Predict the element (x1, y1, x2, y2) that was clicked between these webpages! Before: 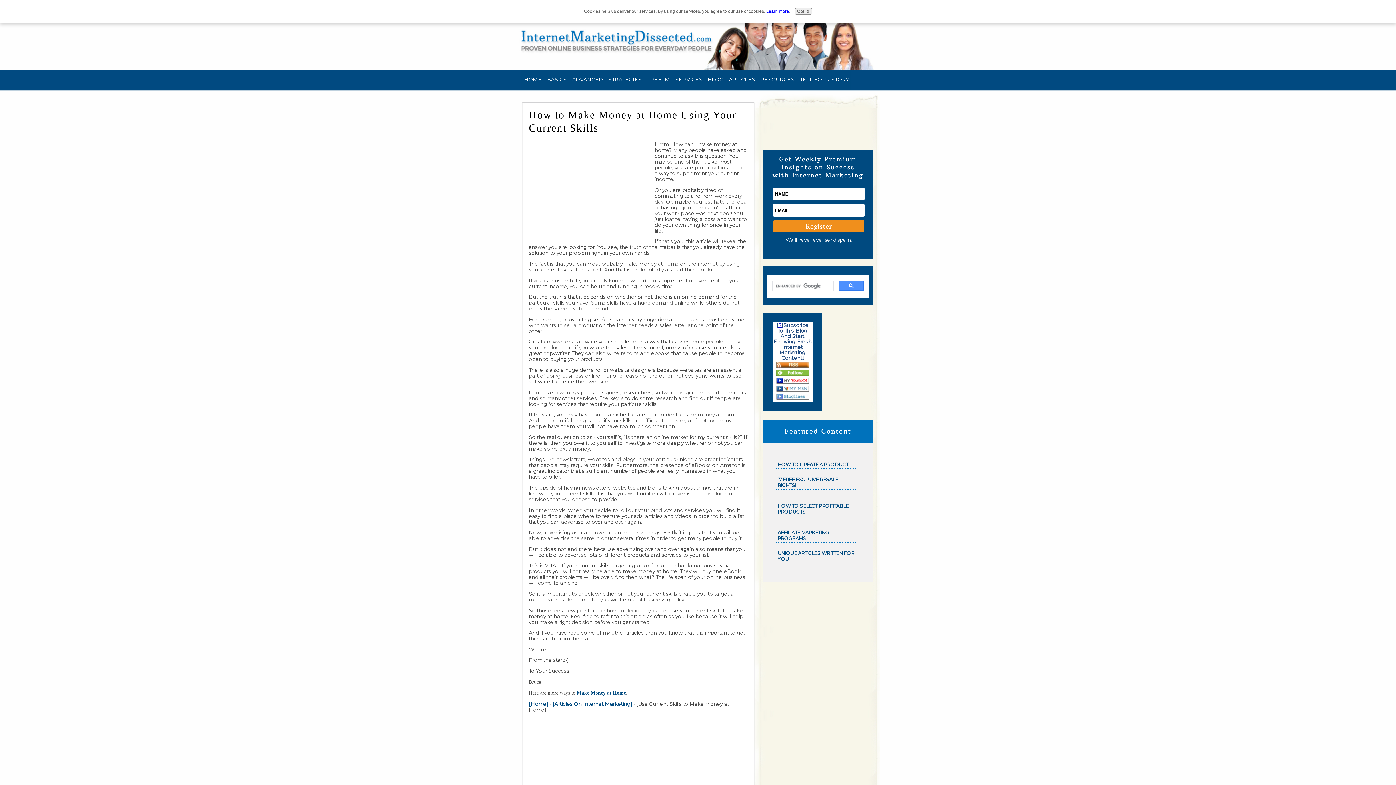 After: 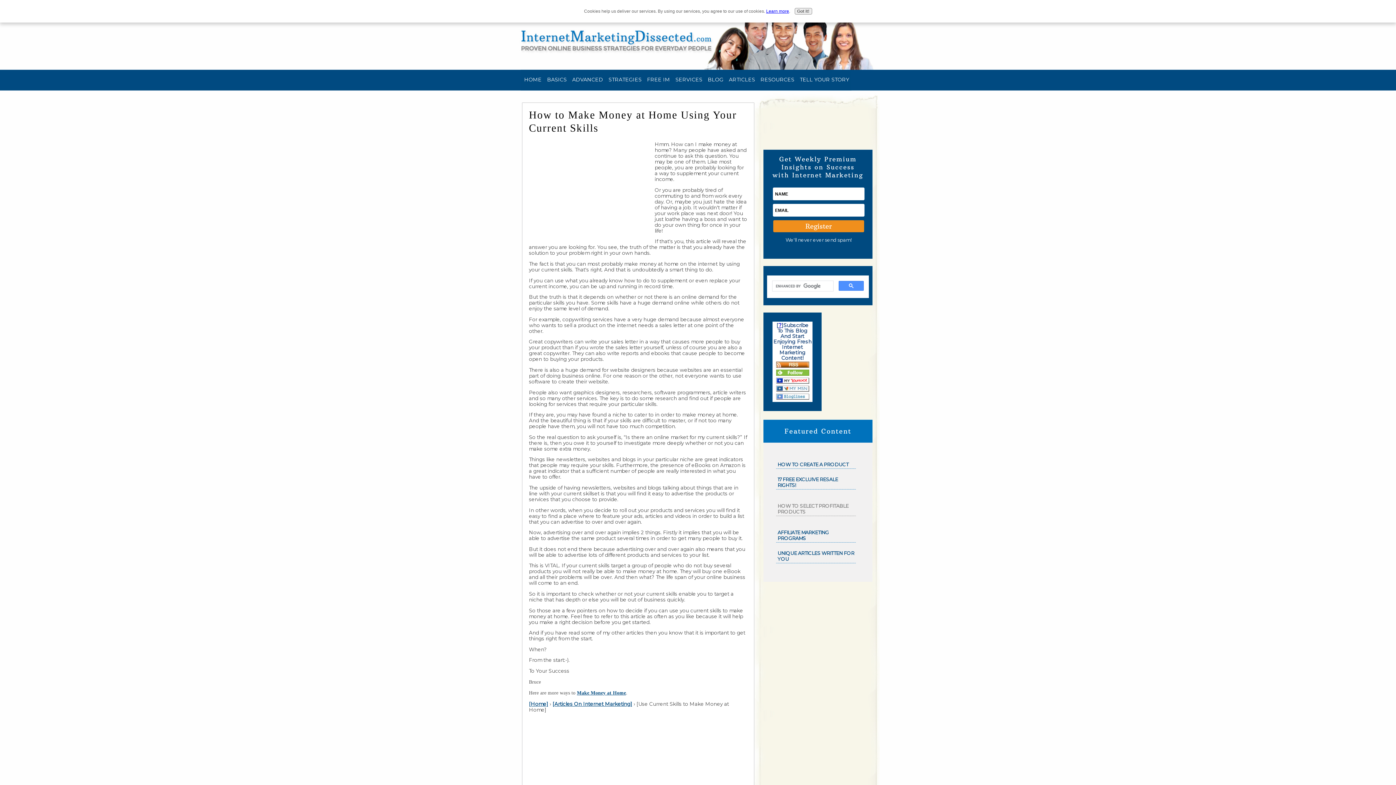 Action: label: HOW TO SELECT PROFITABLE PRODUCTS bbox: (776, 502, 856, 516)